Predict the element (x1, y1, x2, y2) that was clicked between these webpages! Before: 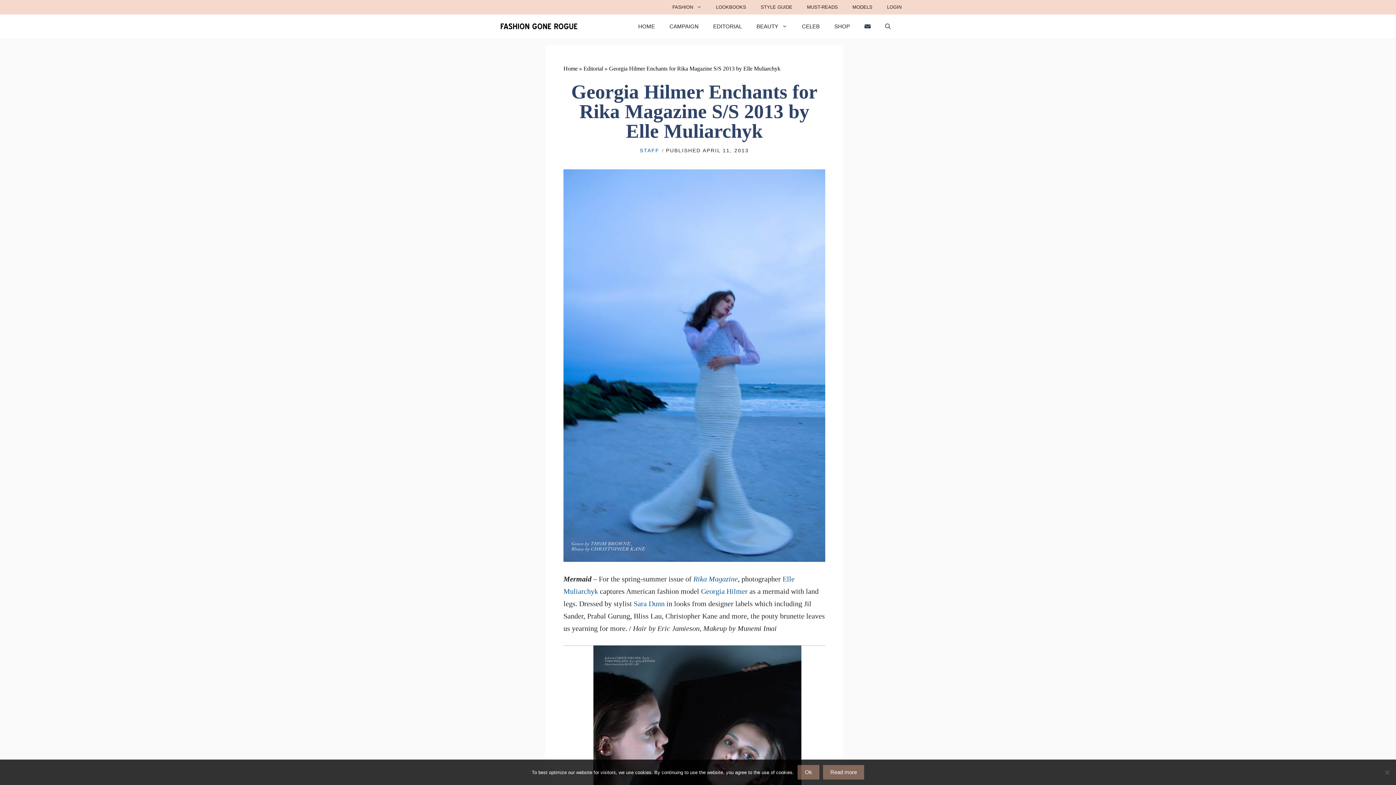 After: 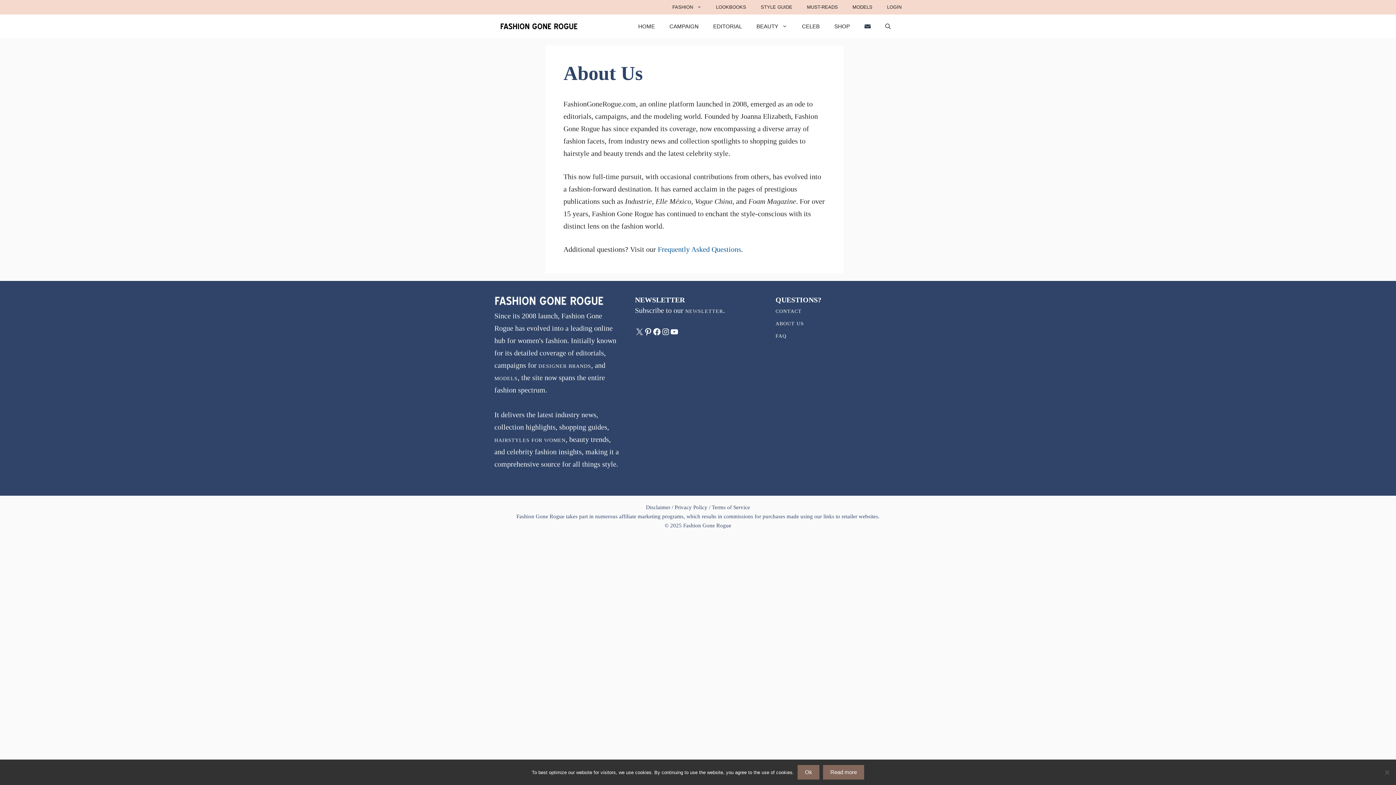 Action: label: STAFF bbox: (639, 147, 659, 153)